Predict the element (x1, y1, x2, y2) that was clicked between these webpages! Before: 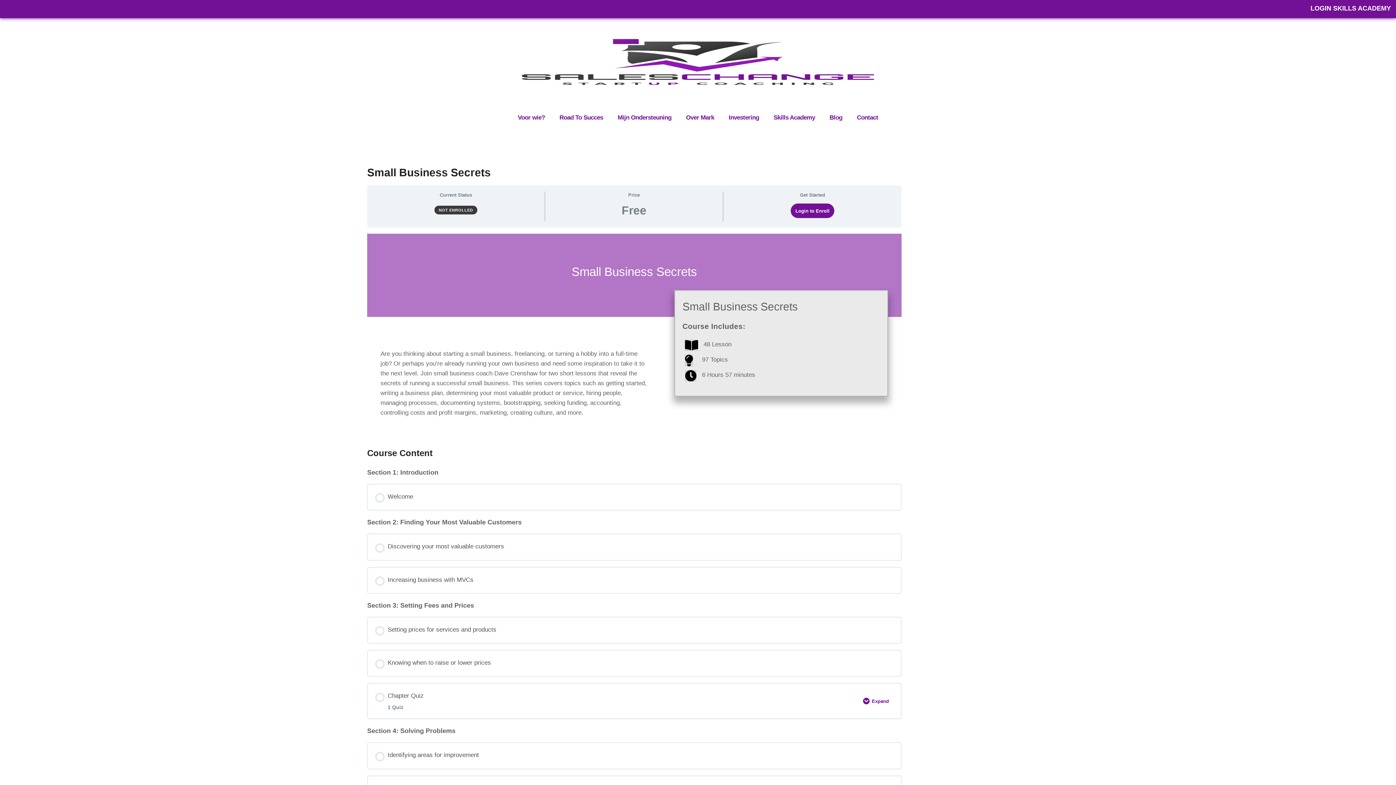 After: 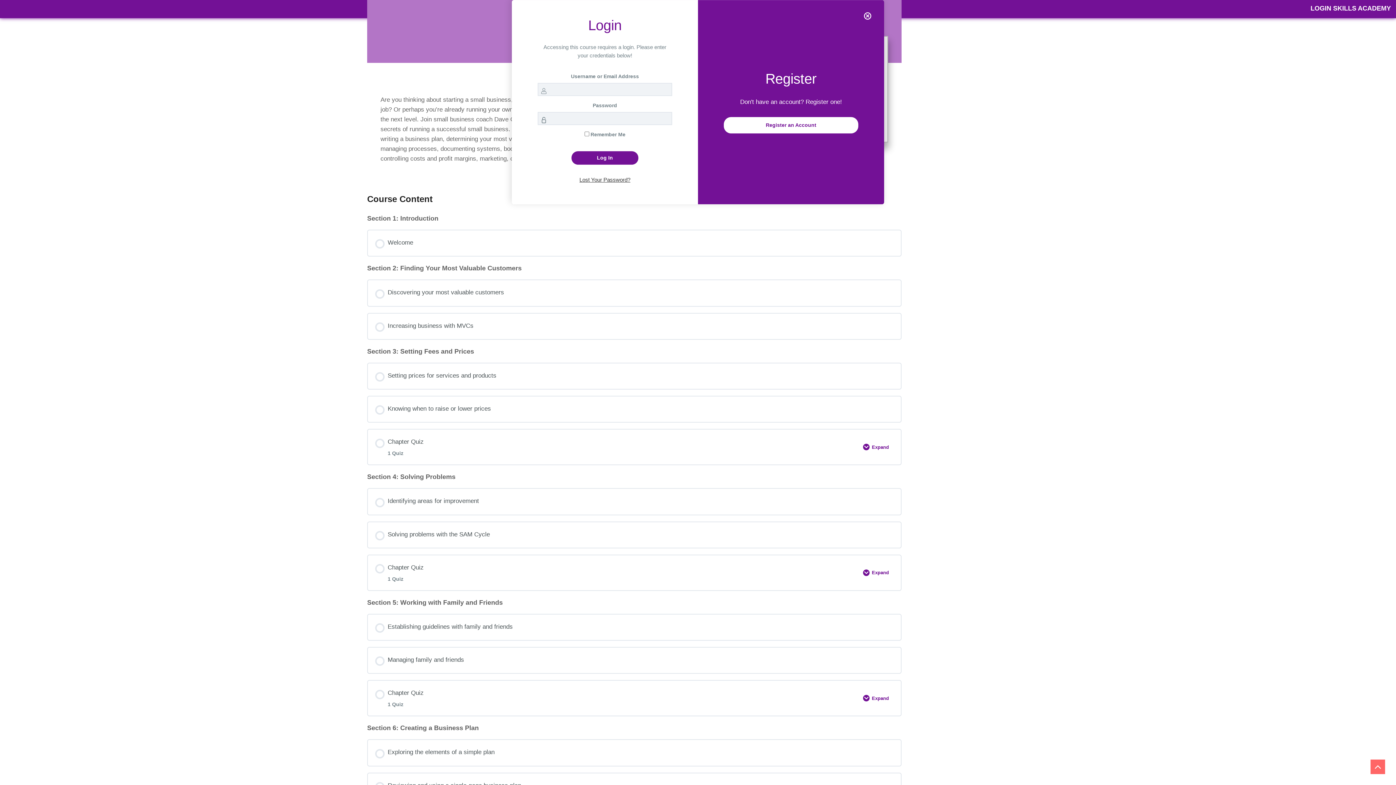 Action: label: Login to Enroll bbox: (791, 203, 834, 218)